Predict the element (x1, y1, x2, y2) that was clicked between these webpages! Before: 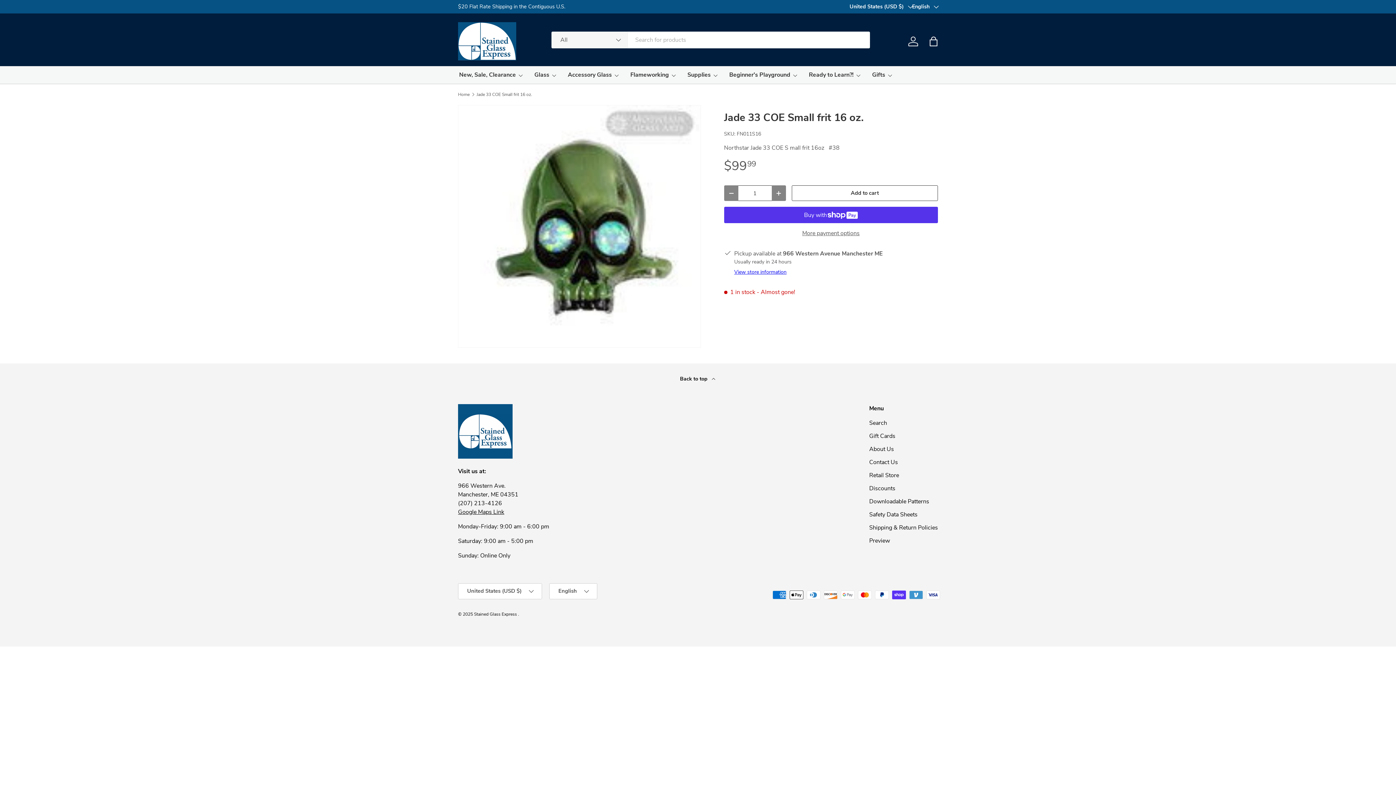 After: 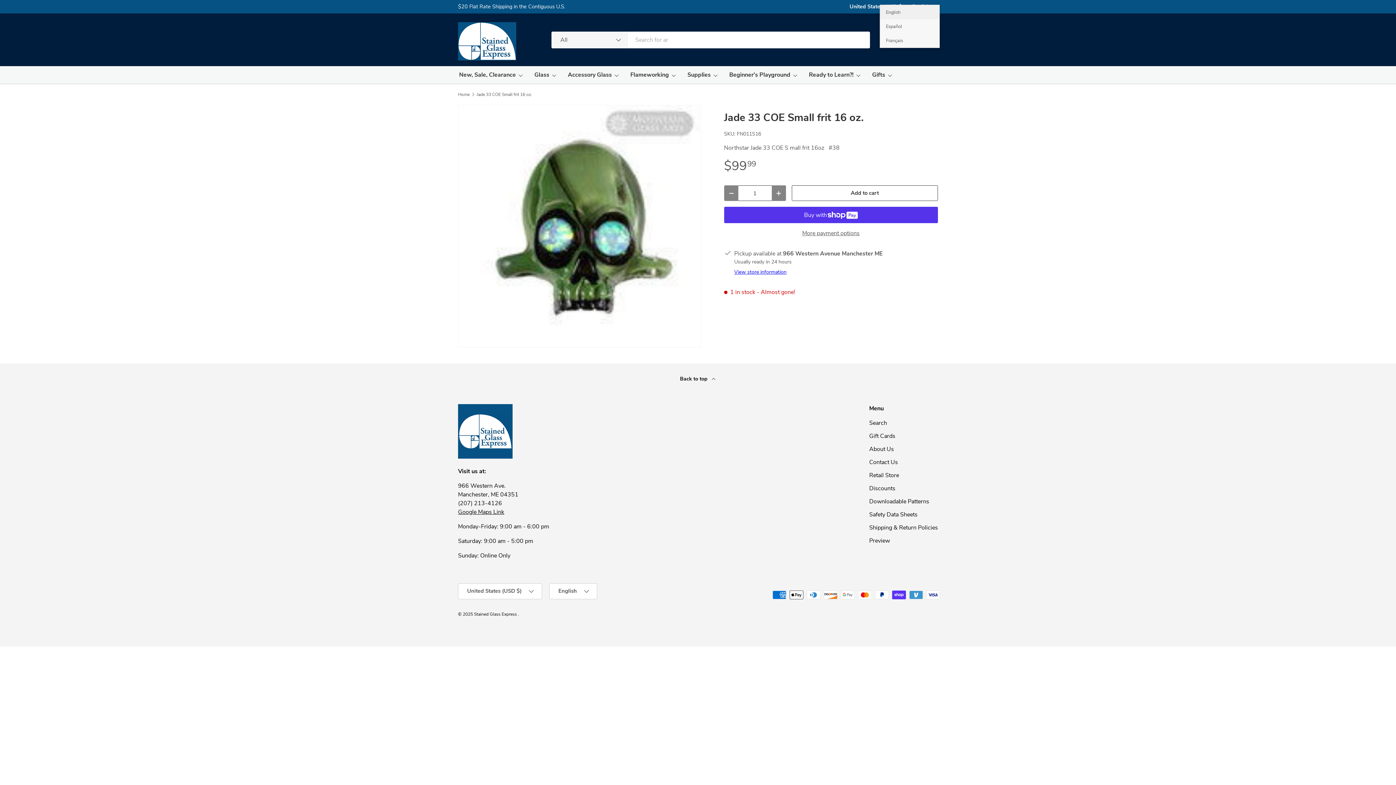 Action: label: English bbox: (912, 2, 938, 10)